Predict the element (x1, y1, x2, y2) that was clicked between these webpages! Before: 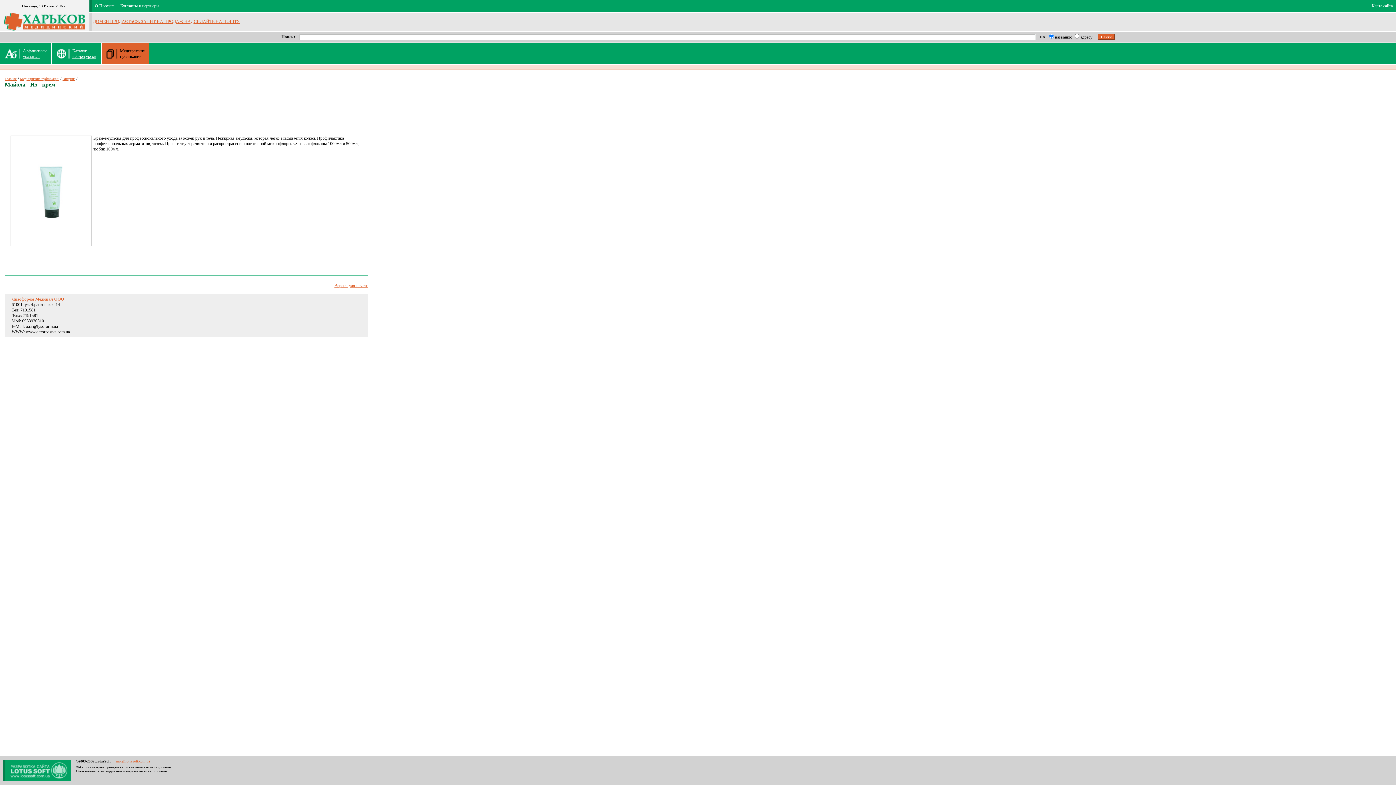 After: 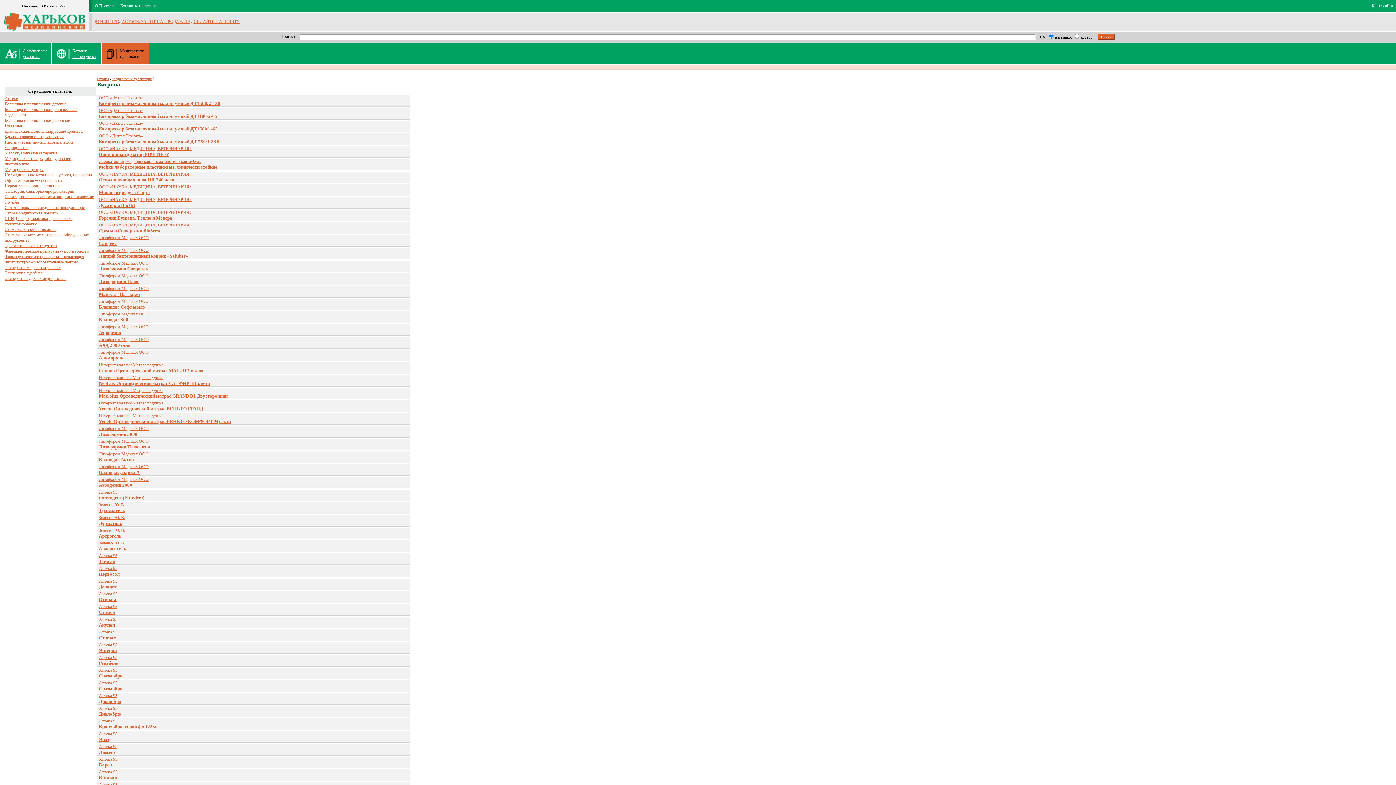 Action: label: Витрина bbox: (62, 76, 75, 80)